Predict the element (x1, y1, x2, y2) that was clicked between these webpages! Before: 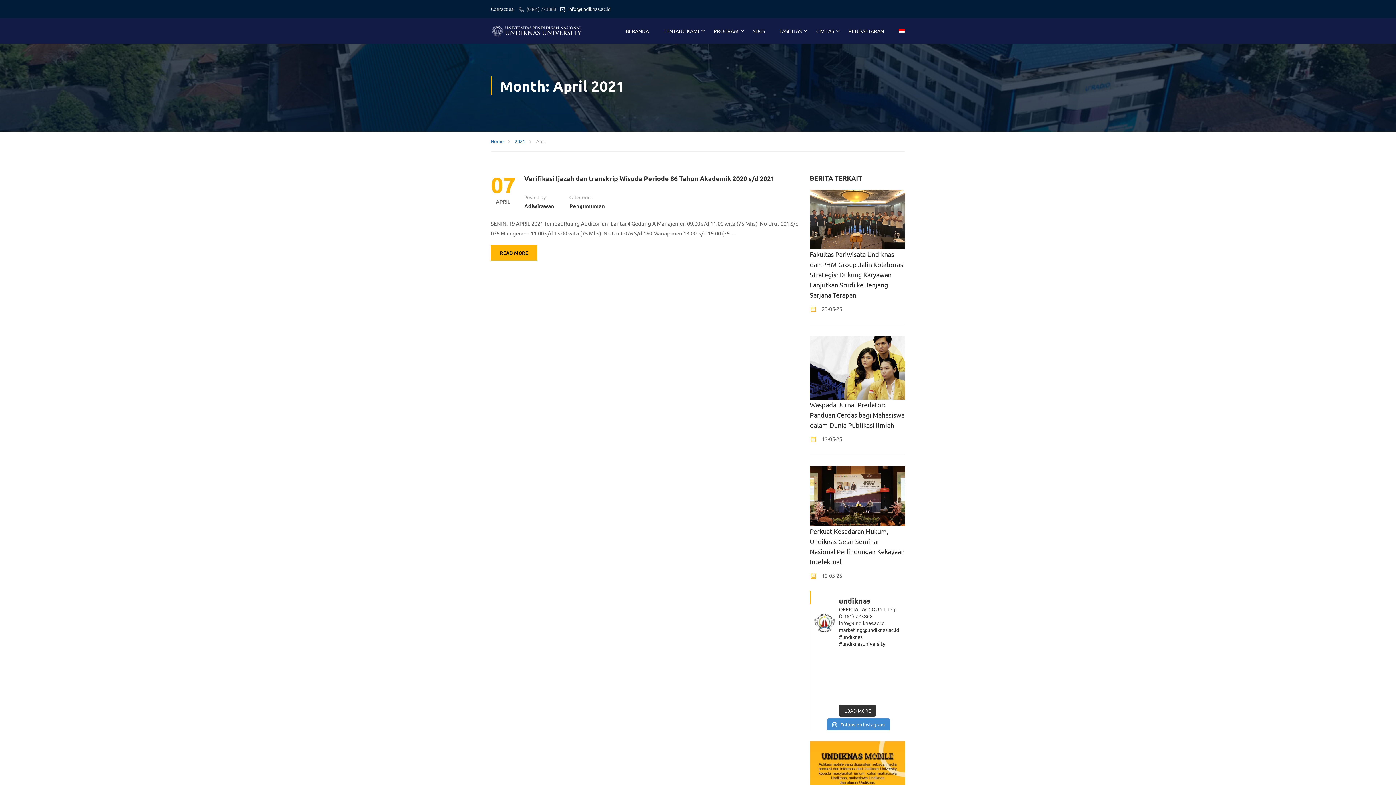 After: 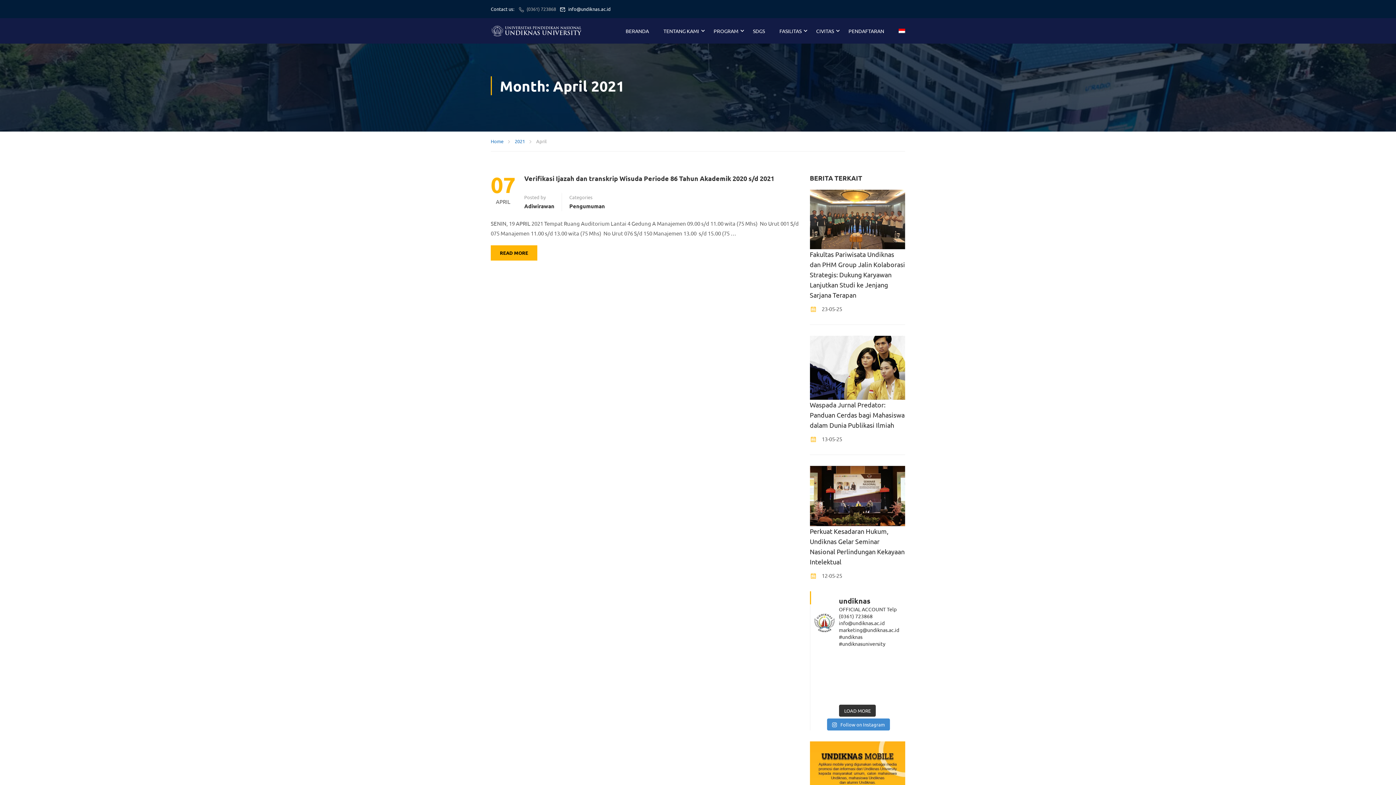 Action: bbox: (810, 671, 831, 683) label: Slow down, breathe, and trust the process.Happy